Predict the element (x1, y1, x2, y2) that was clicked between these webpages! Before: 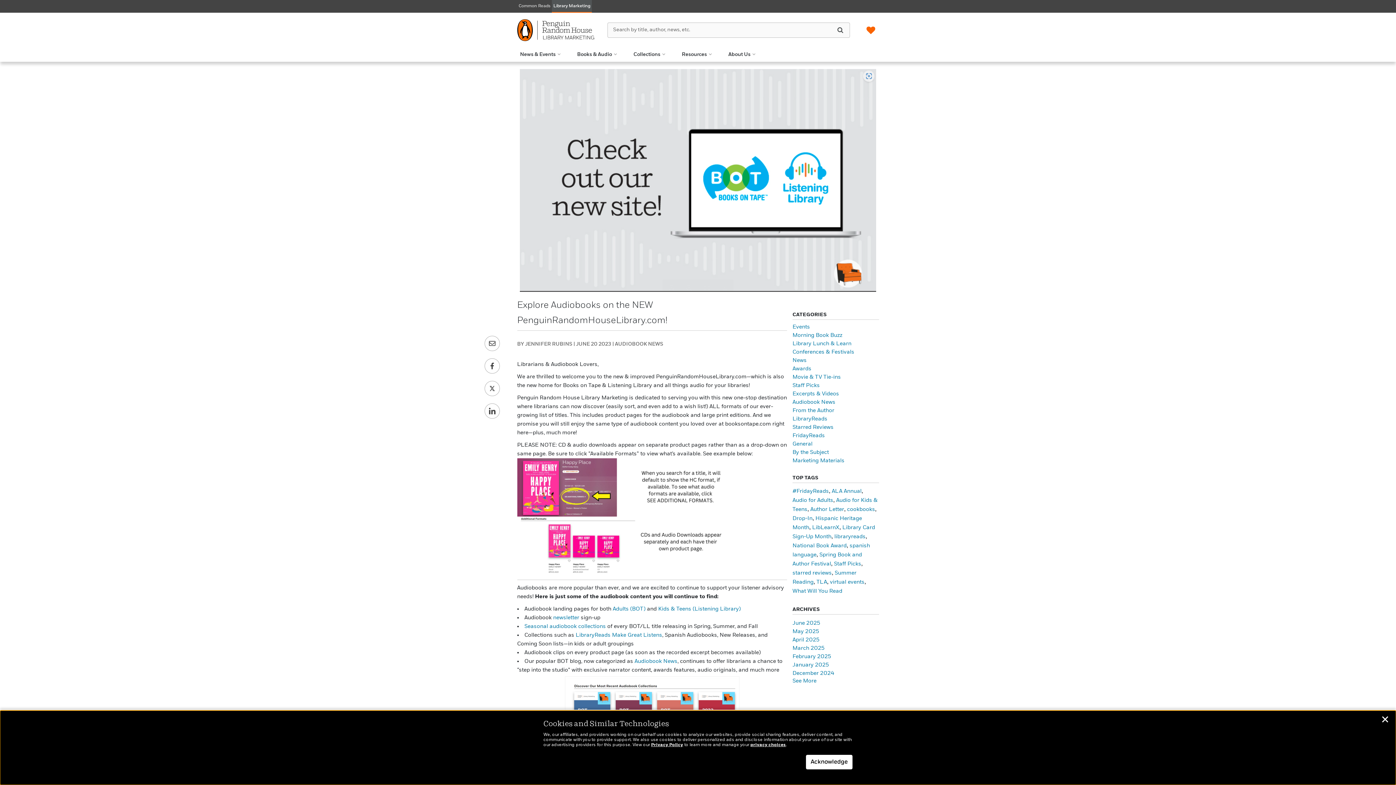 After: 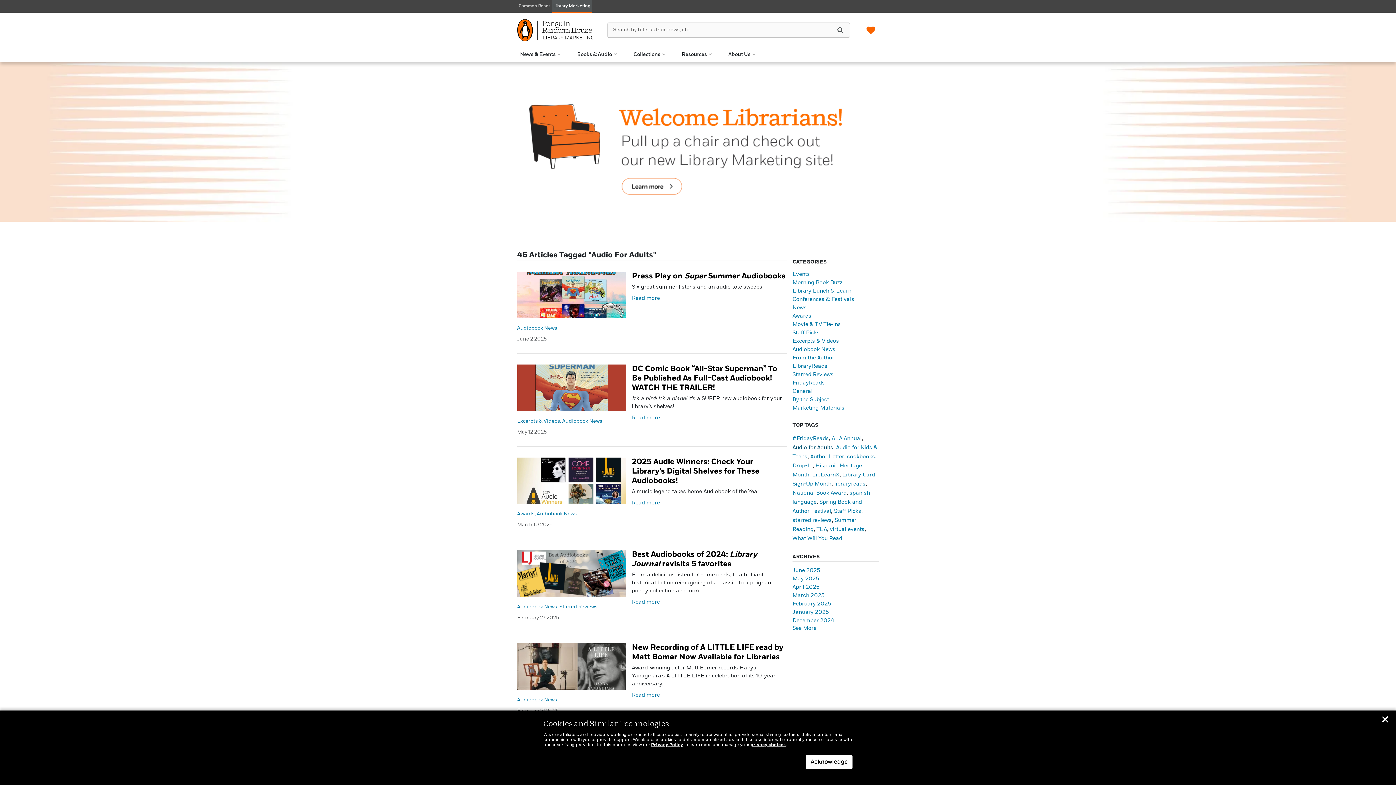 Action: bbox: (792, 497, 833, 503) label: Audio for Adults (46 items)